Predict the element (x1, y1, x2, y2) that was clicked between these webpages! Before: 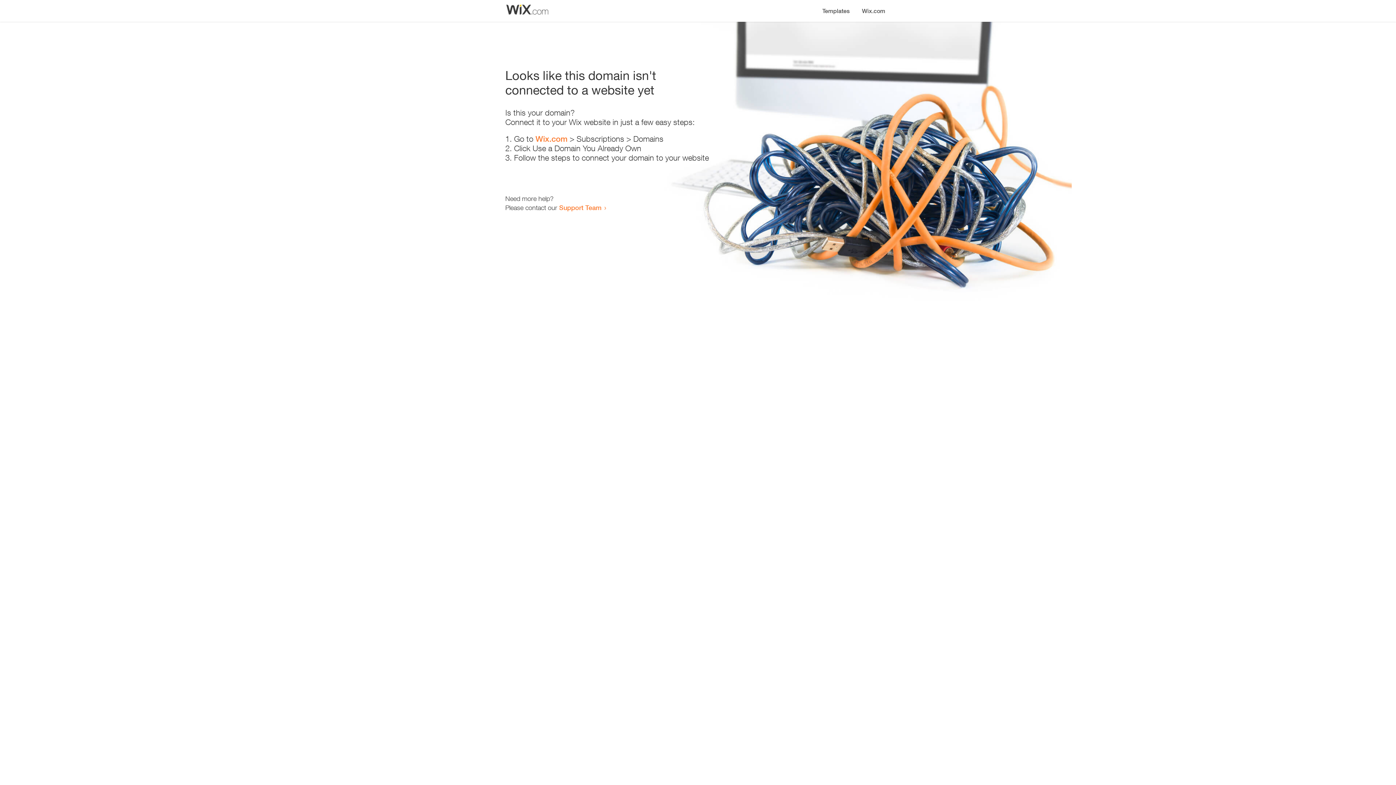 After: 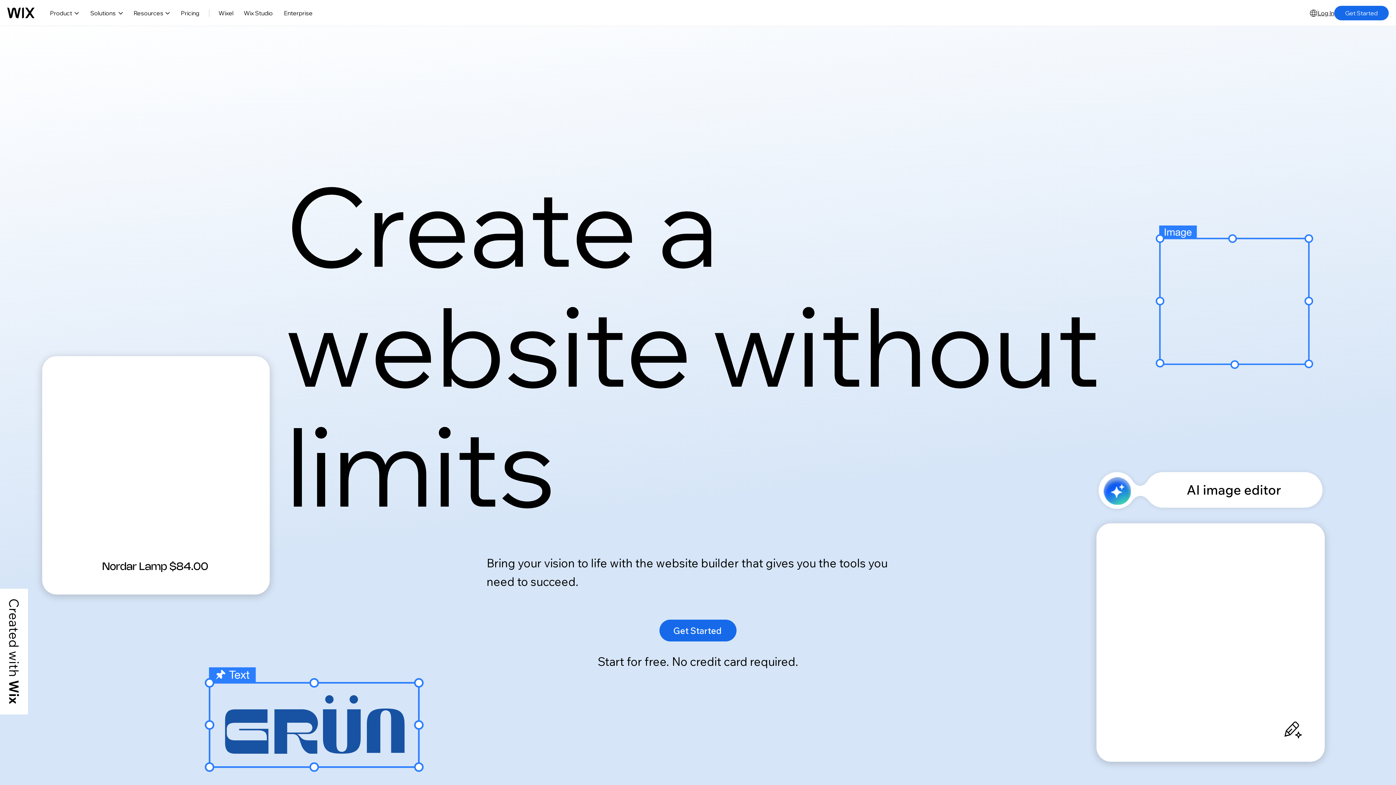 Action: label: Wix.com bbox: (535, 134, 567, 143)